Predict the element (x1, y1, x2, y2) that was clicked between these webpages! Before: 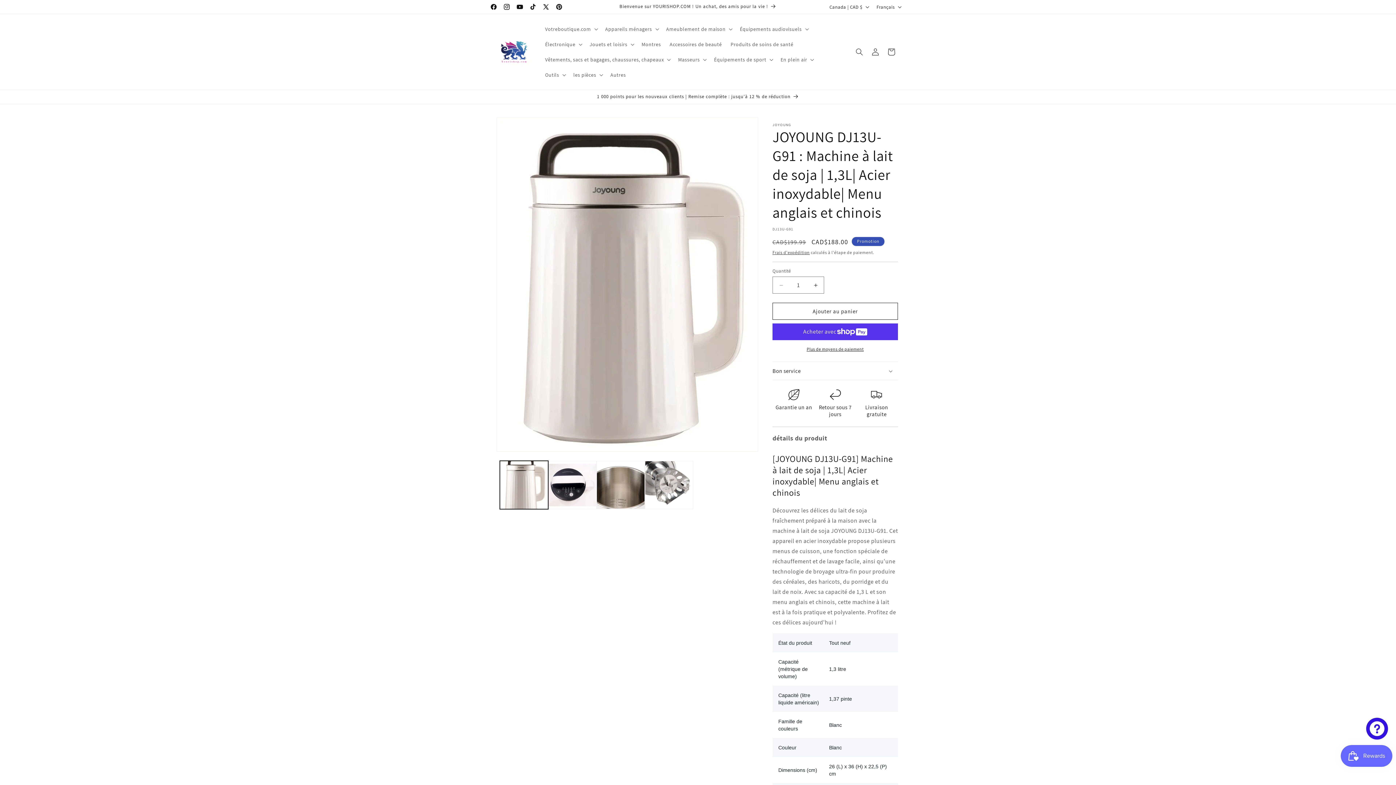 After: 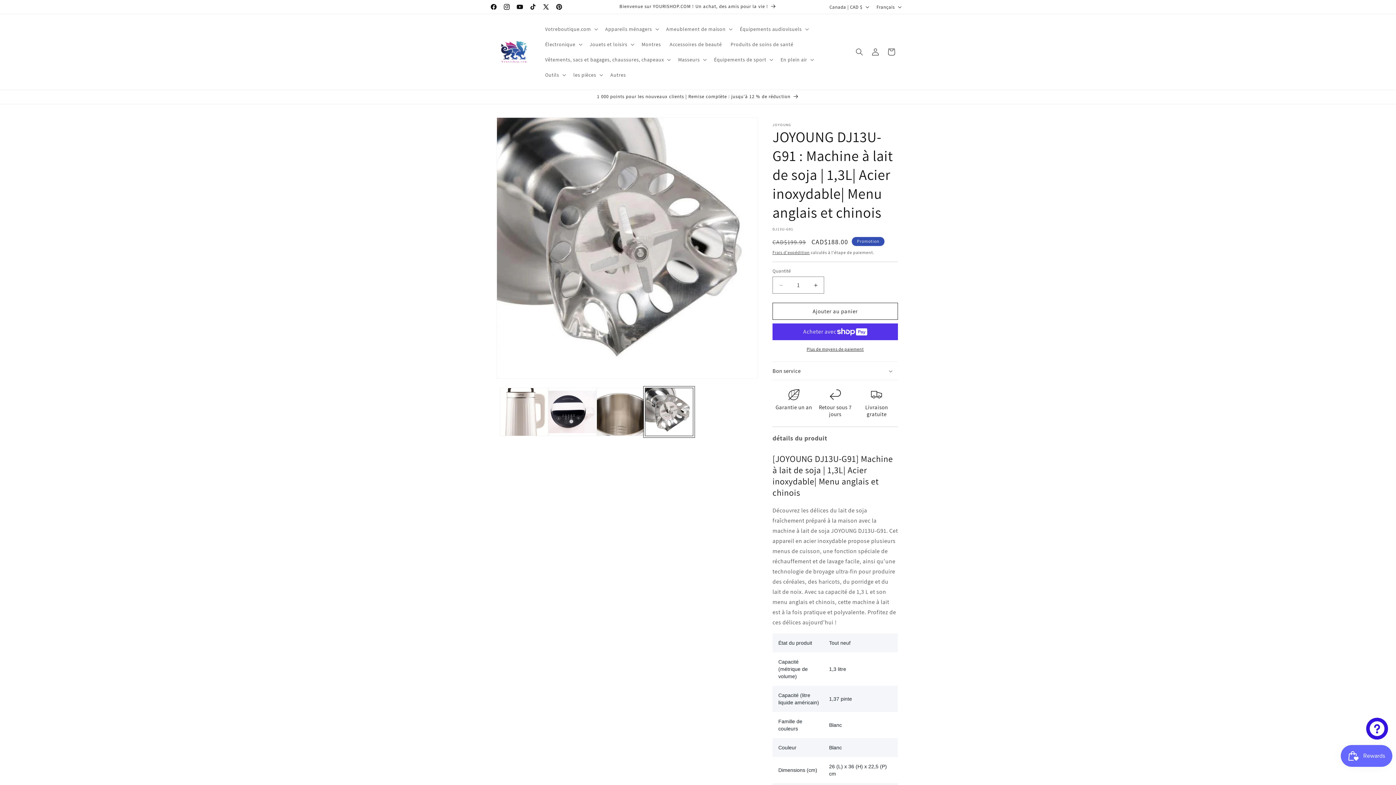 Action: bbox: (645, 461, 693, 509) label: Charger l'image 4 dans la galerie